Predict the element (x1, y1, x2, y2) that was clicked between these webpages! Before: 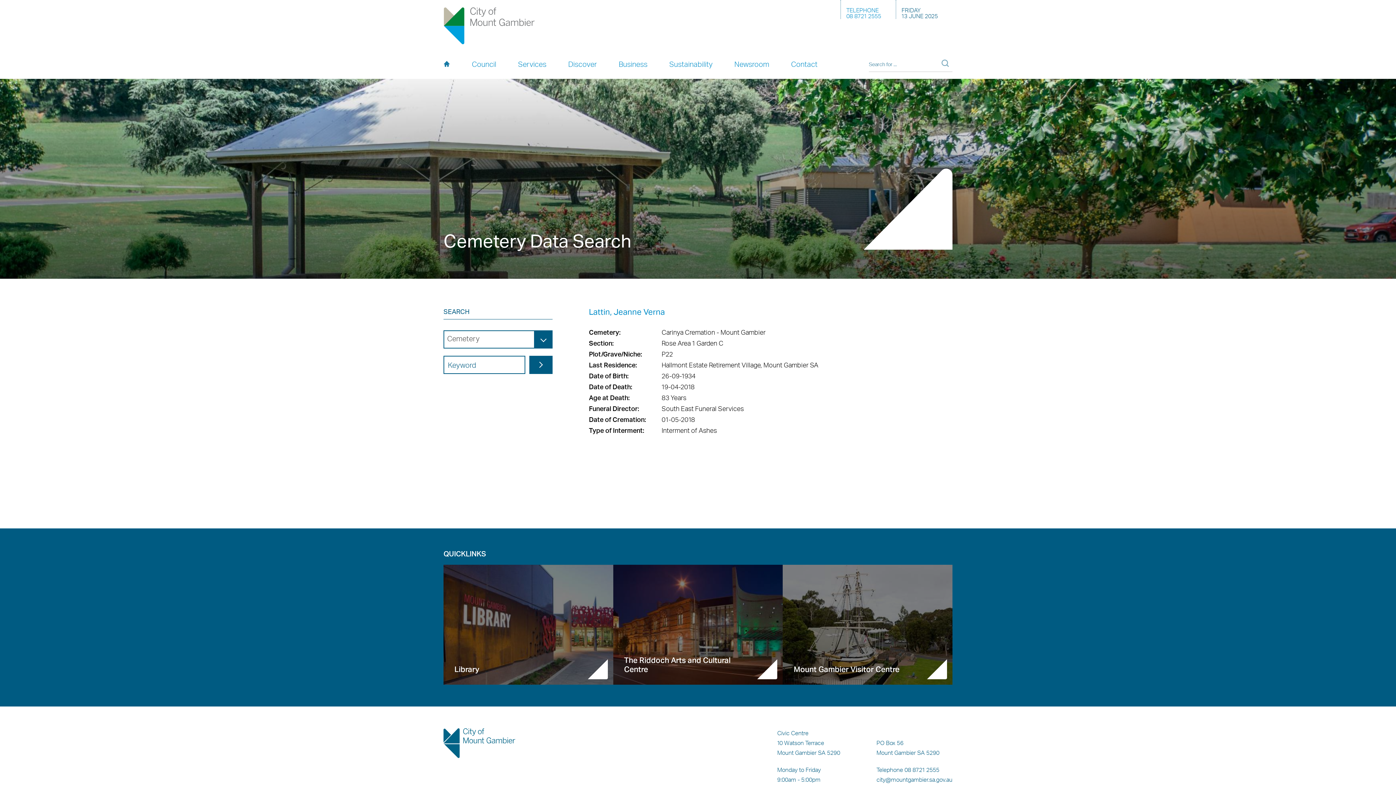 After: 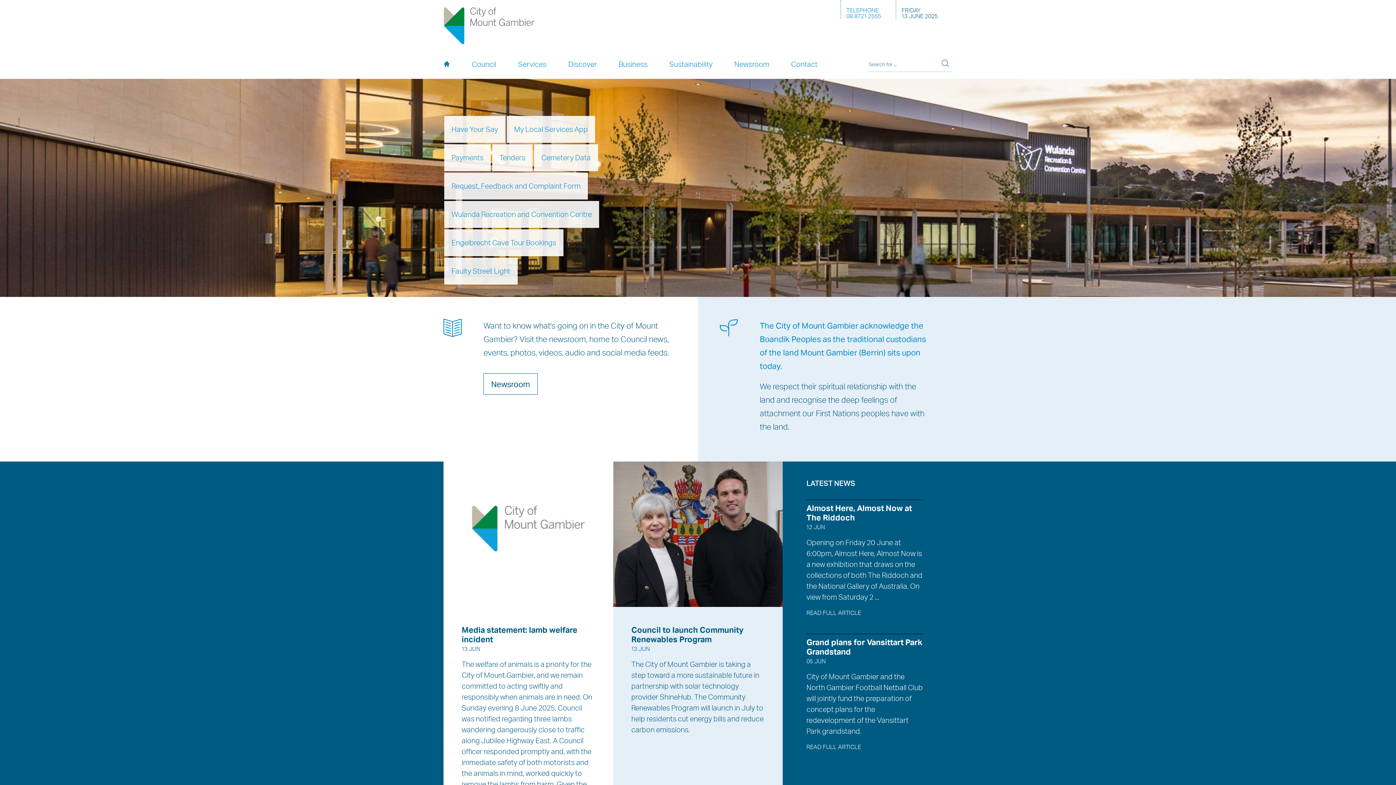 Action: bbox: (443, 55, 461, 78)